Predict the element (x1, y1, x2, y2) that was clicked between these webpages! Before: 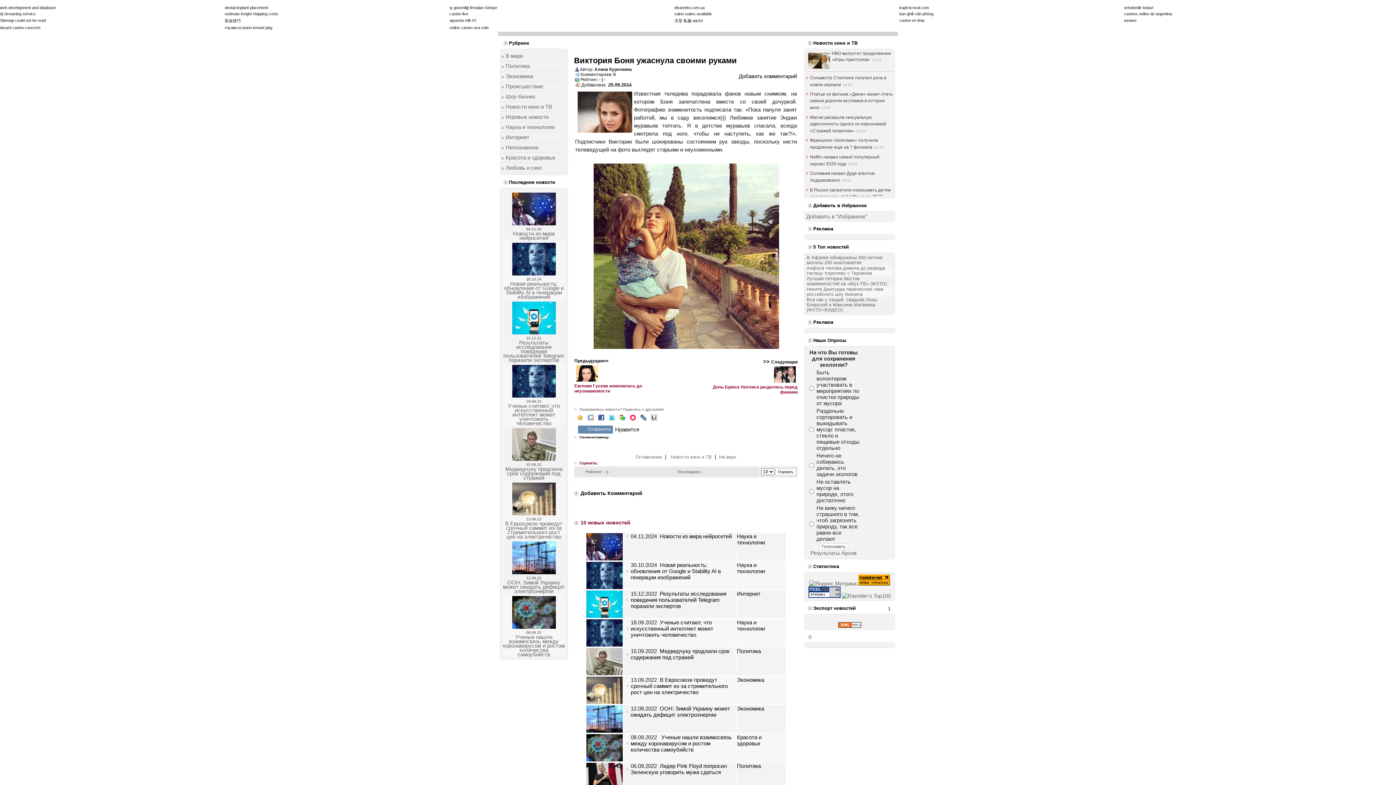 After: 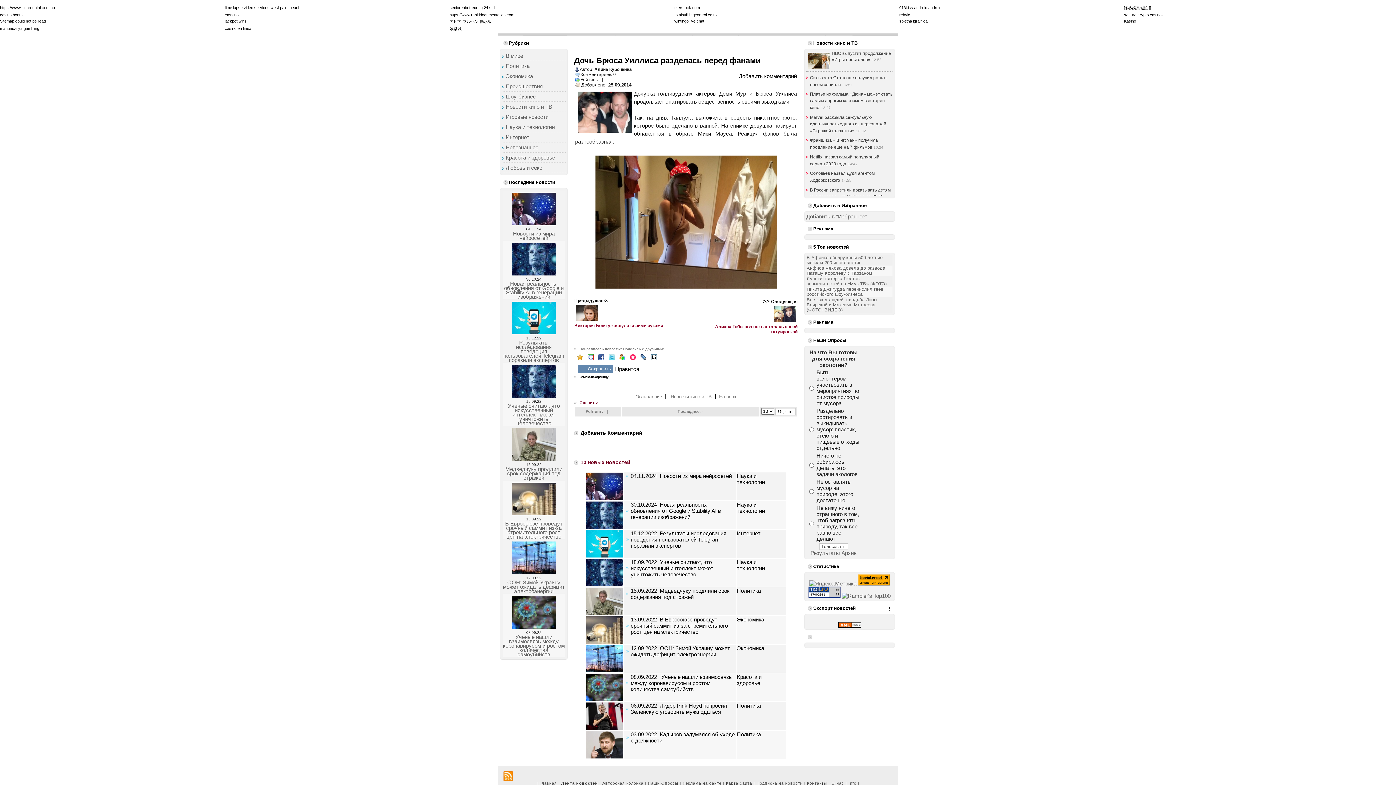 Action: label: >> Следующая

Дочь Брюса Уиллиса разделась перед фанами bbox: (695, 358, 797, 394)